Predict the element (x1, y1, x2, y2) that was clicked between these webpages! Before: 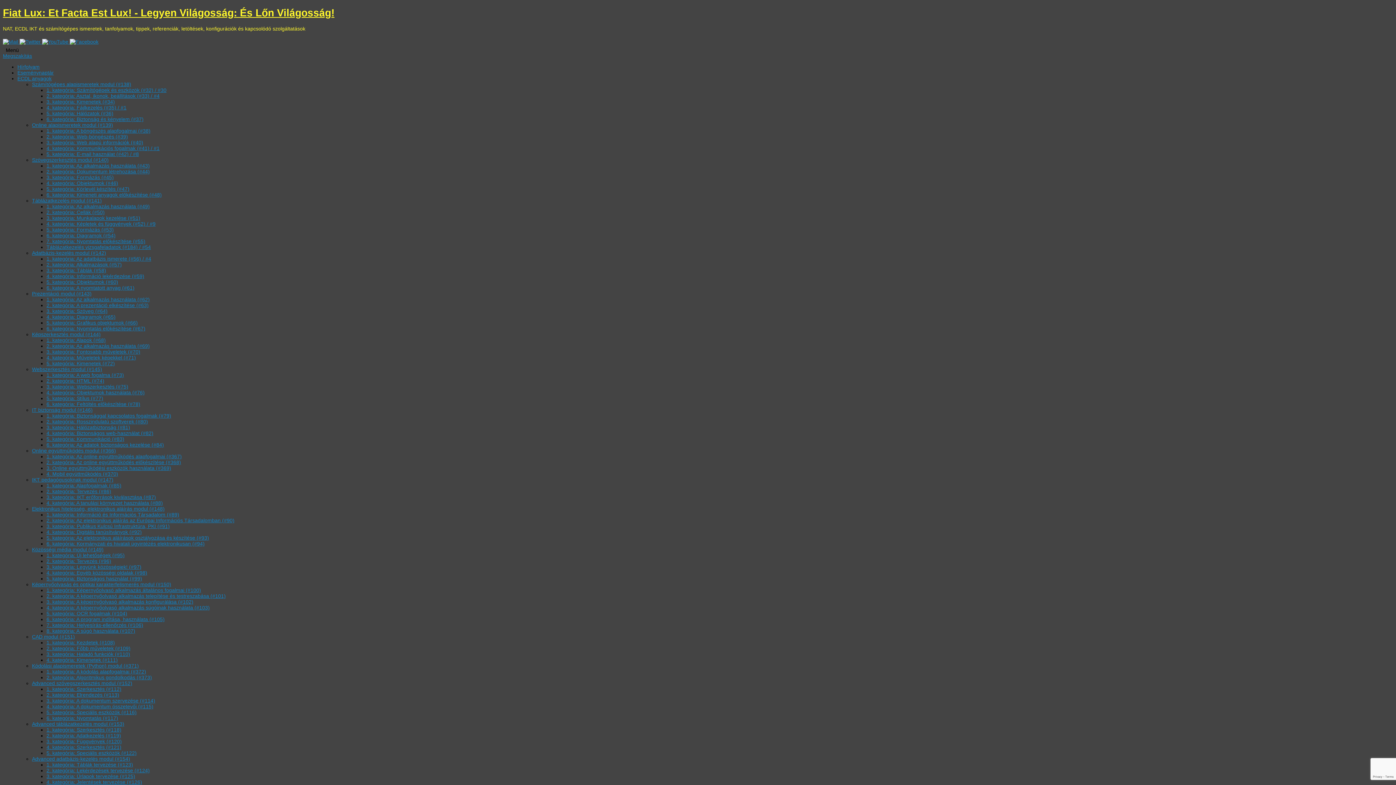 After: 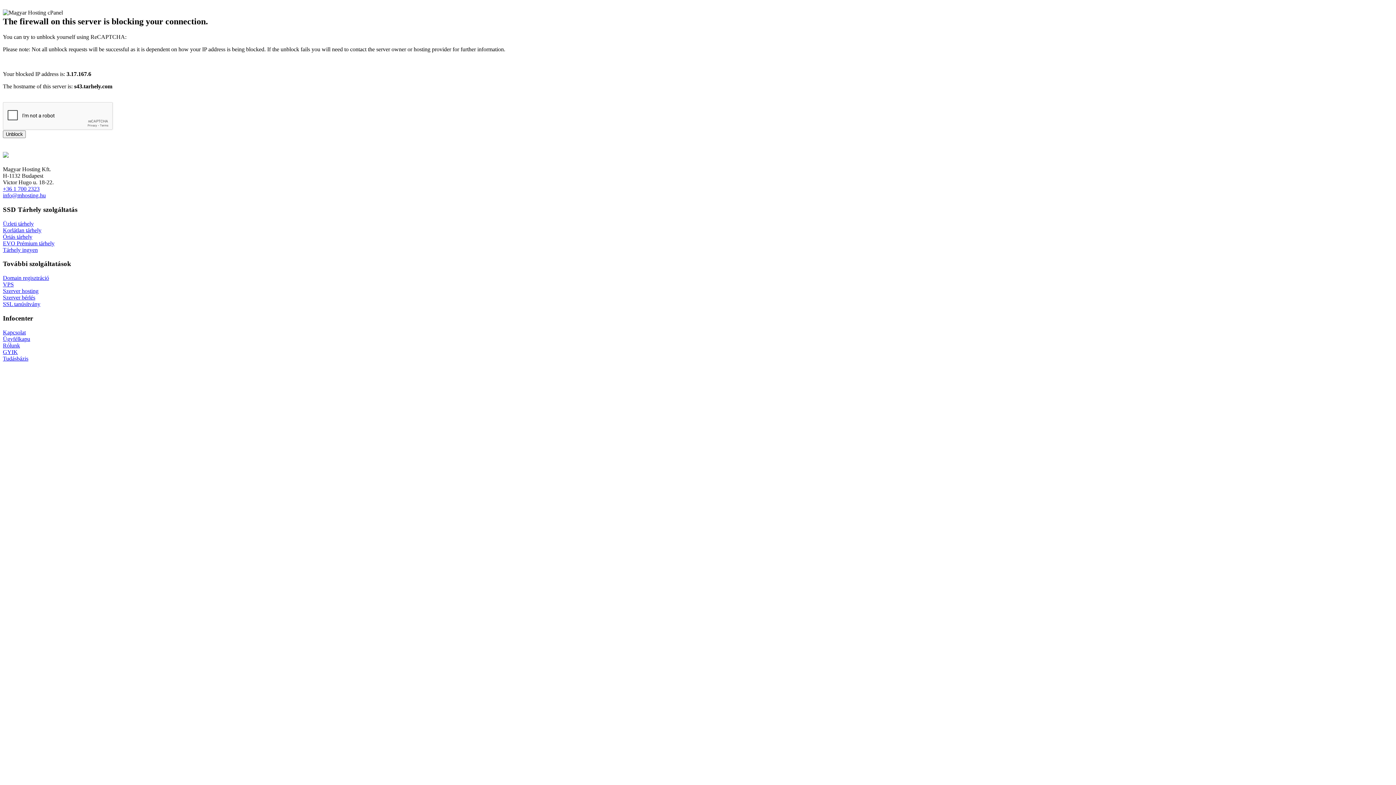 Action: label: 4. kategória: Diagramok (#65) bbox: (46, 314, 115, 320)